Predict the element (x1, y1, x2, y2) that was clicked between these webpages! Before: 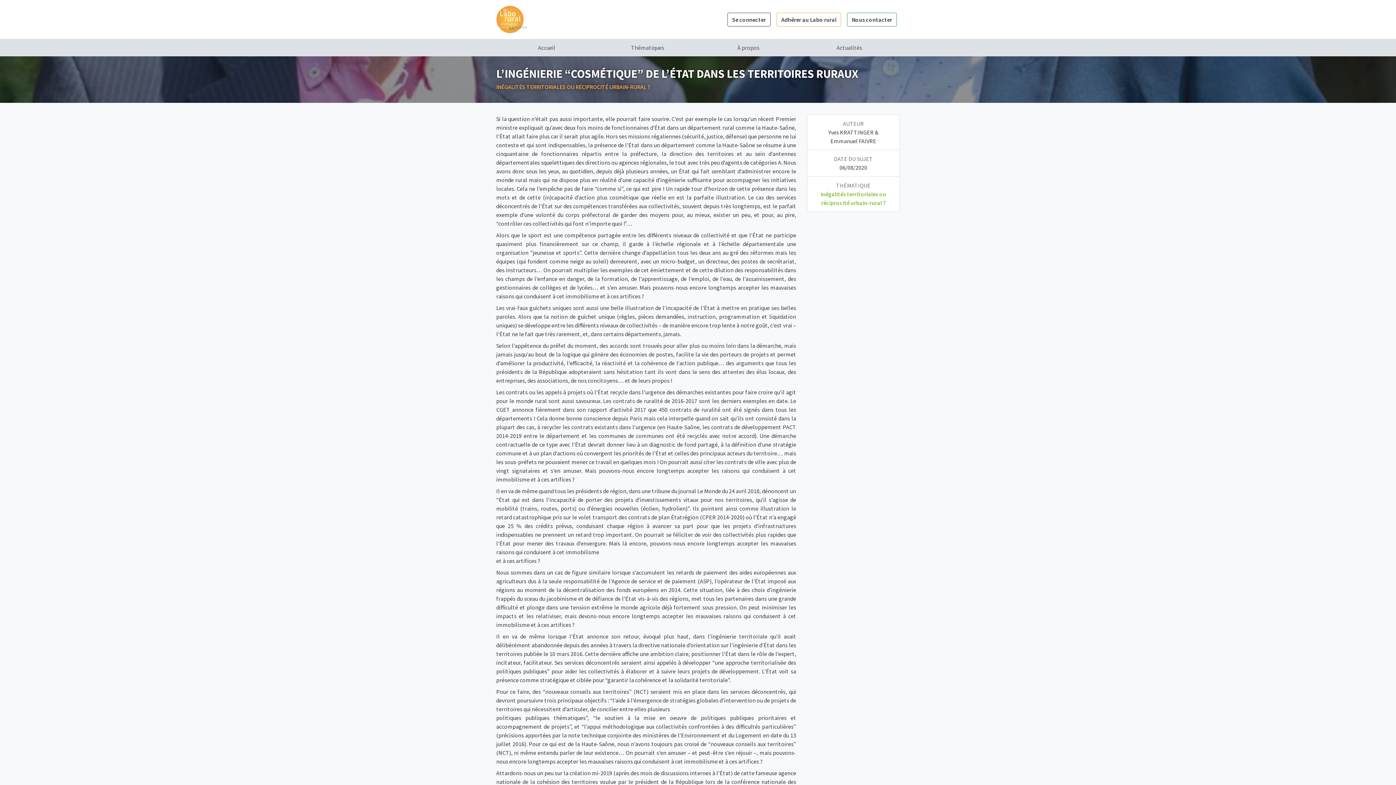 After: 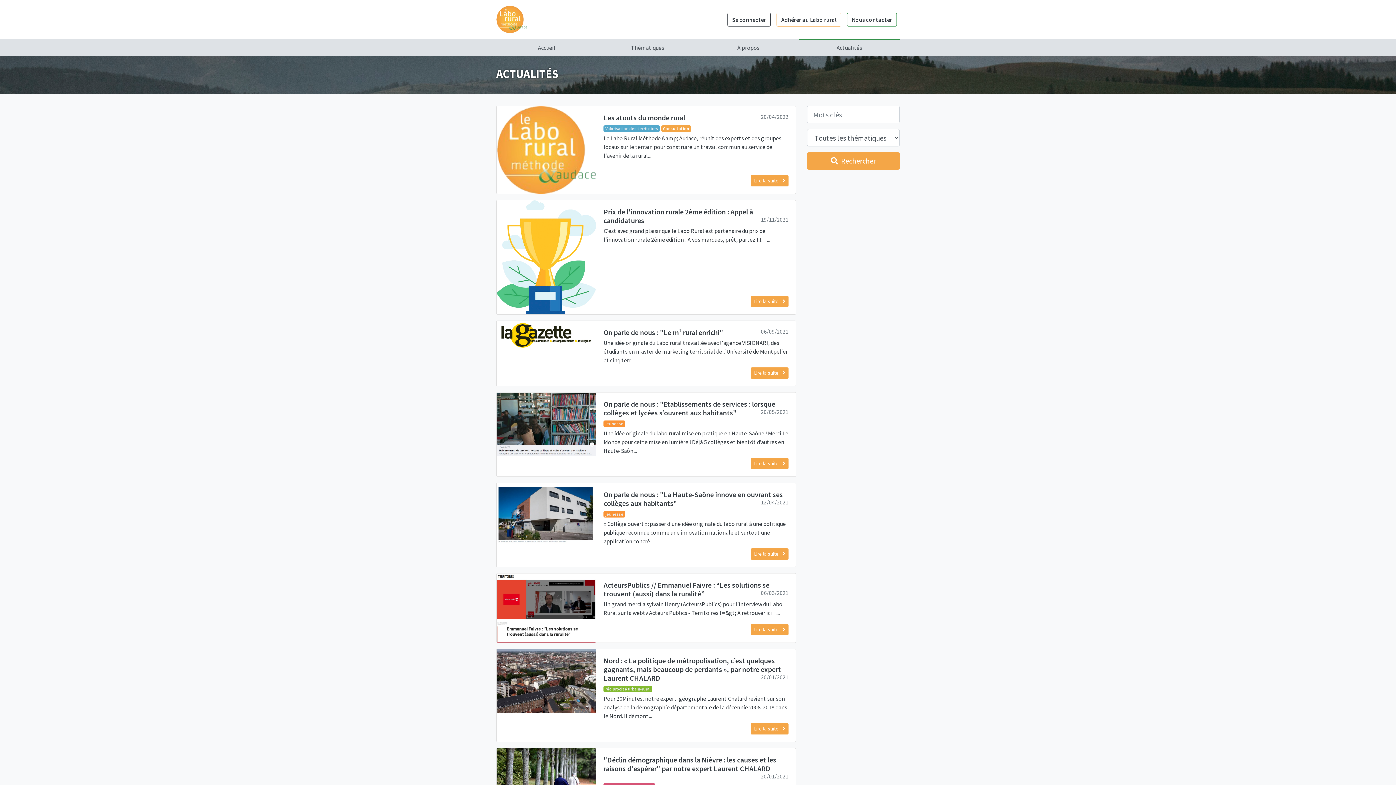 Action: bbox: (799, 38, 900, 56) label: Actualités